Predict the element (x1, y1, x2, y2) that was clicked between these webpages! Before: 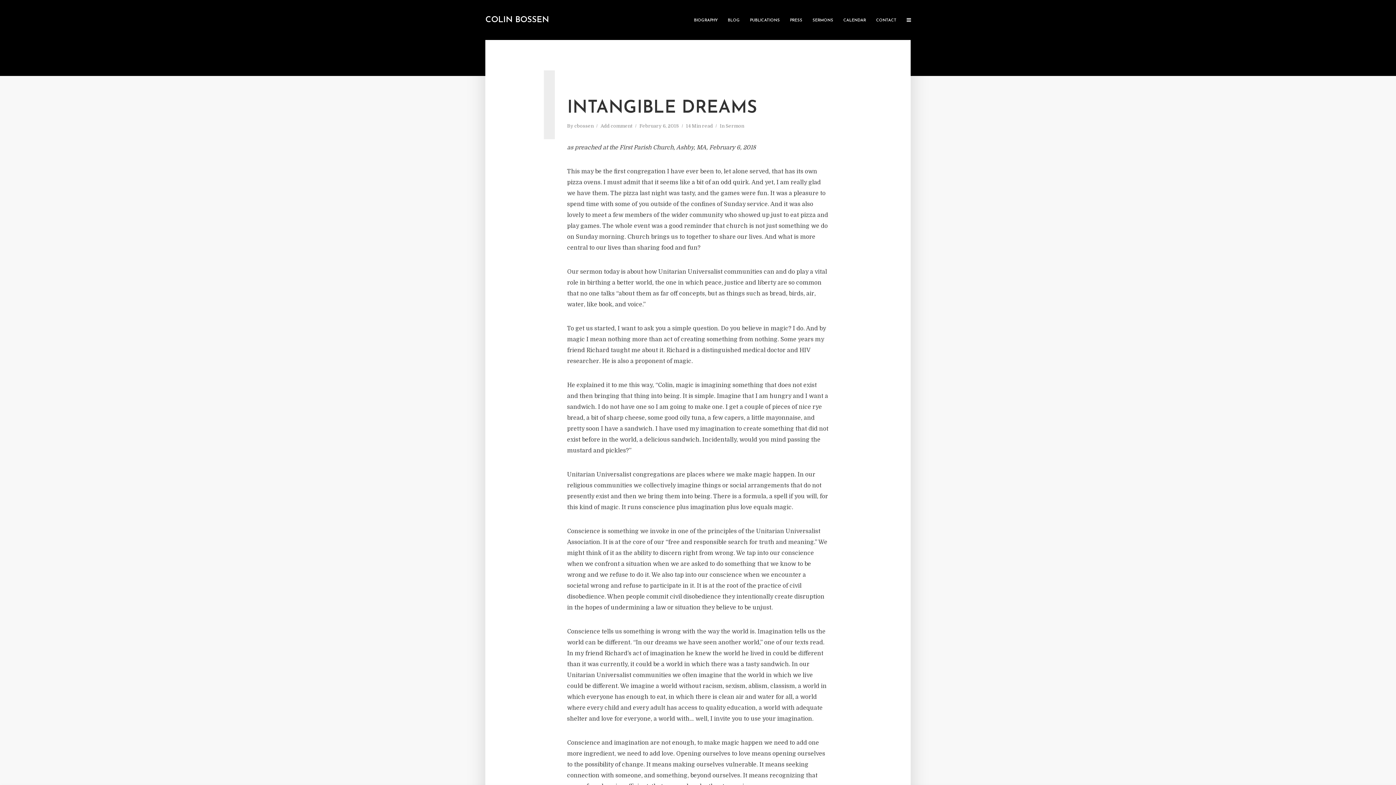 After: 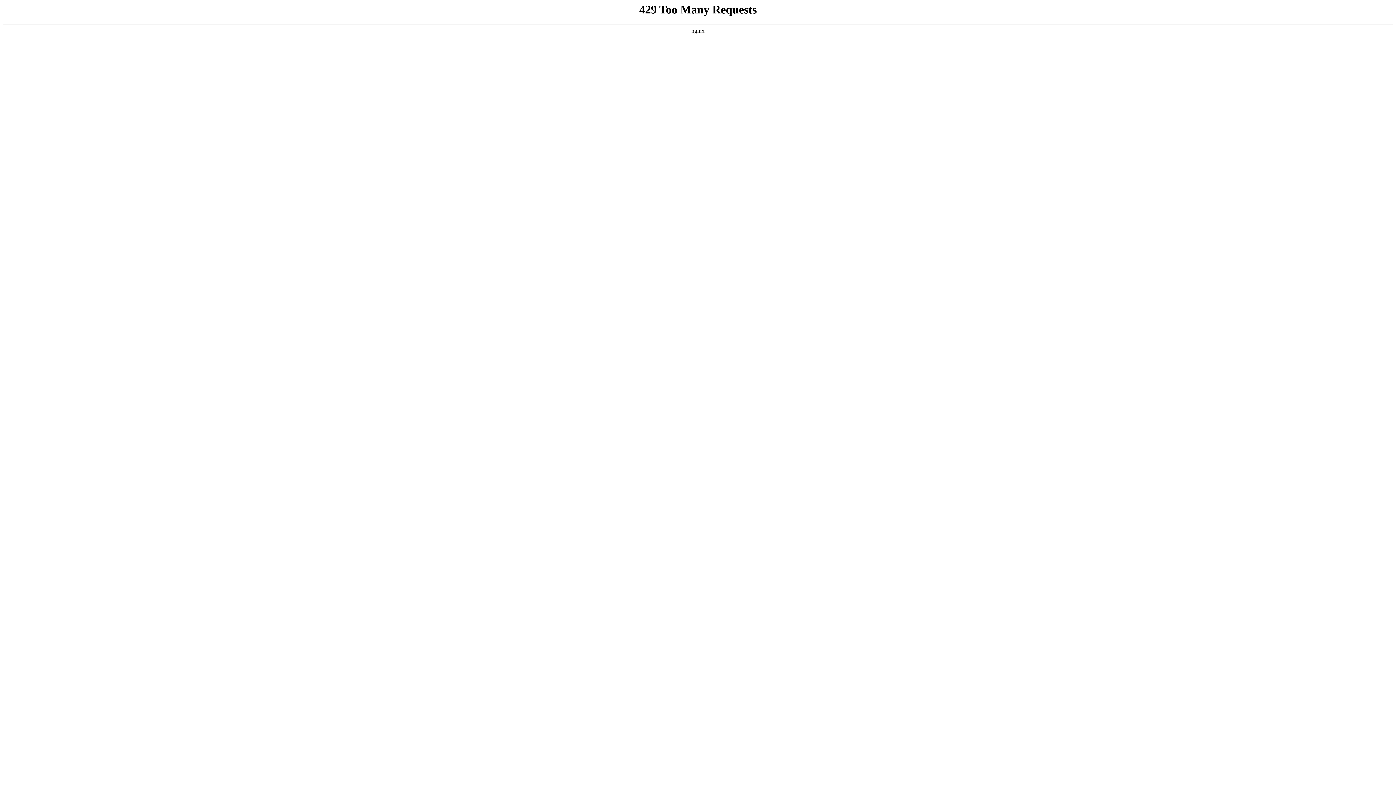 Action: bbox: (838, 12, 871, 27) label: CALENDAR